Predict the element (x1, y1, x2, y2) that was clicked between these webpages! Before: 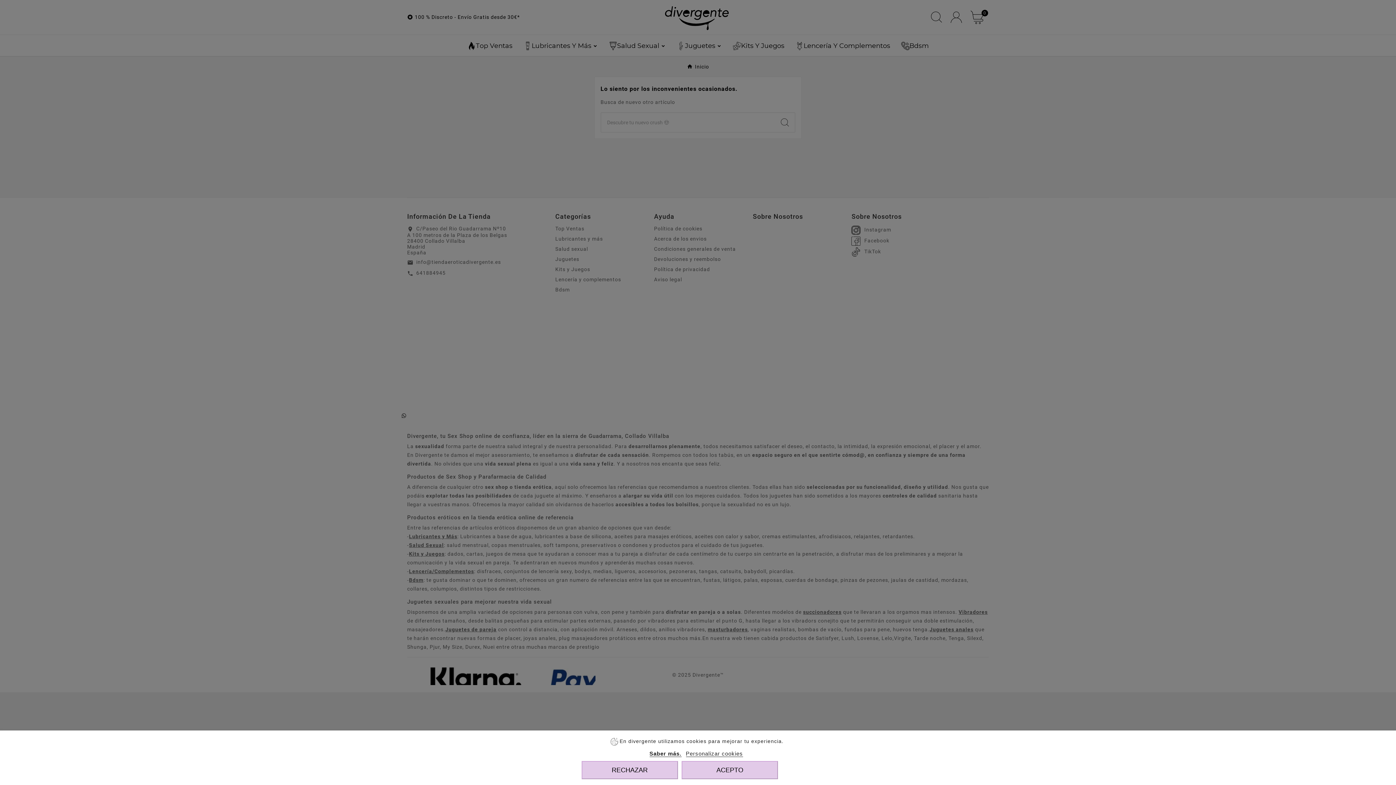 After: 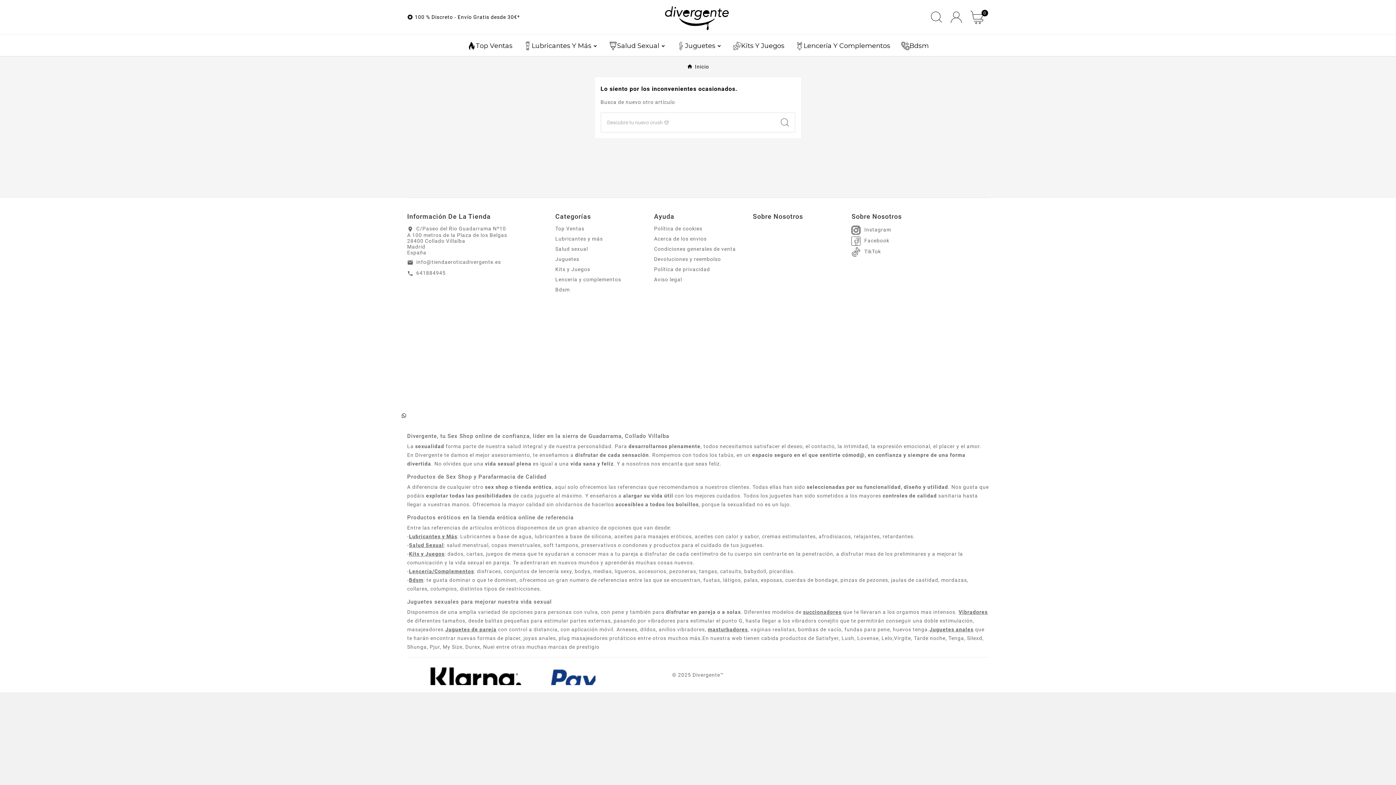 Action: bbox: (681, 761, 778, 779) label: ACEPTO